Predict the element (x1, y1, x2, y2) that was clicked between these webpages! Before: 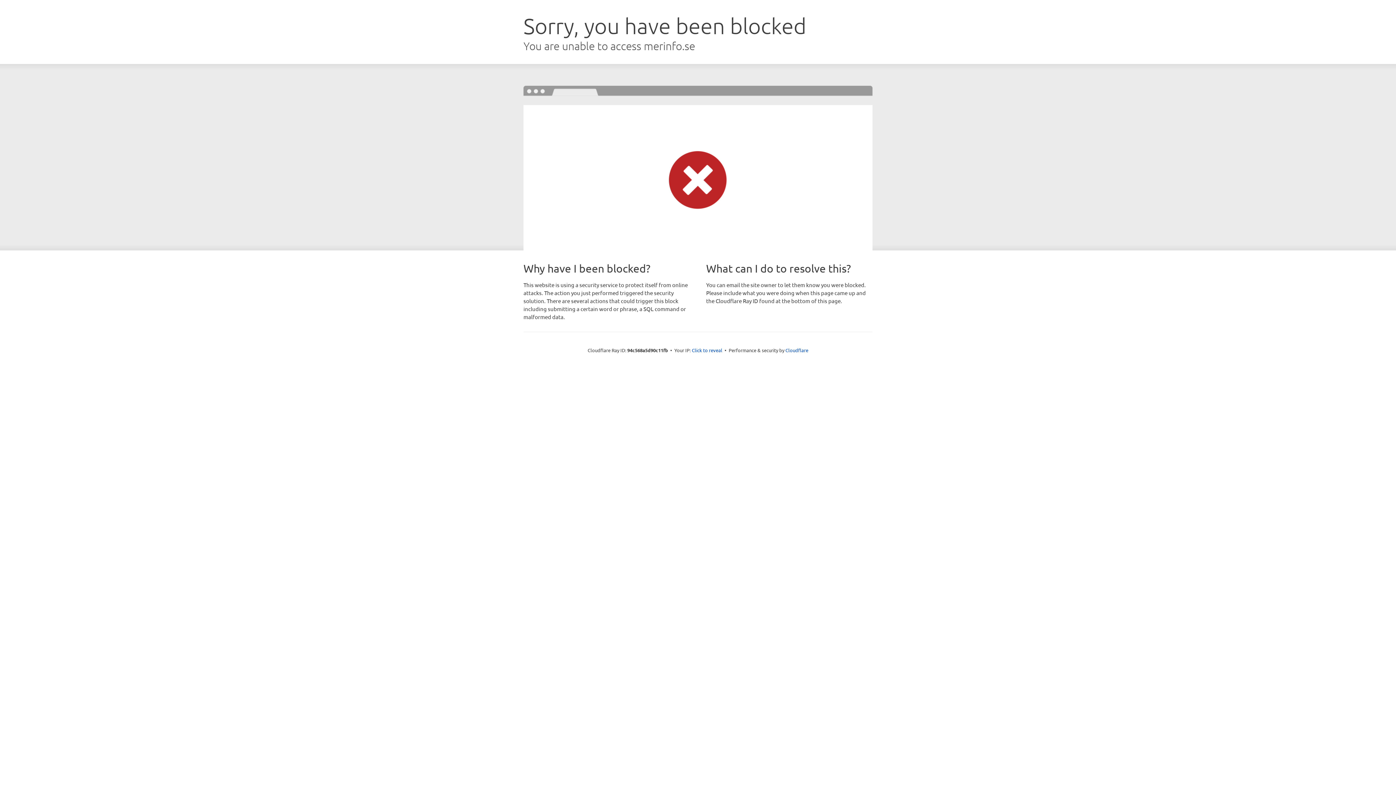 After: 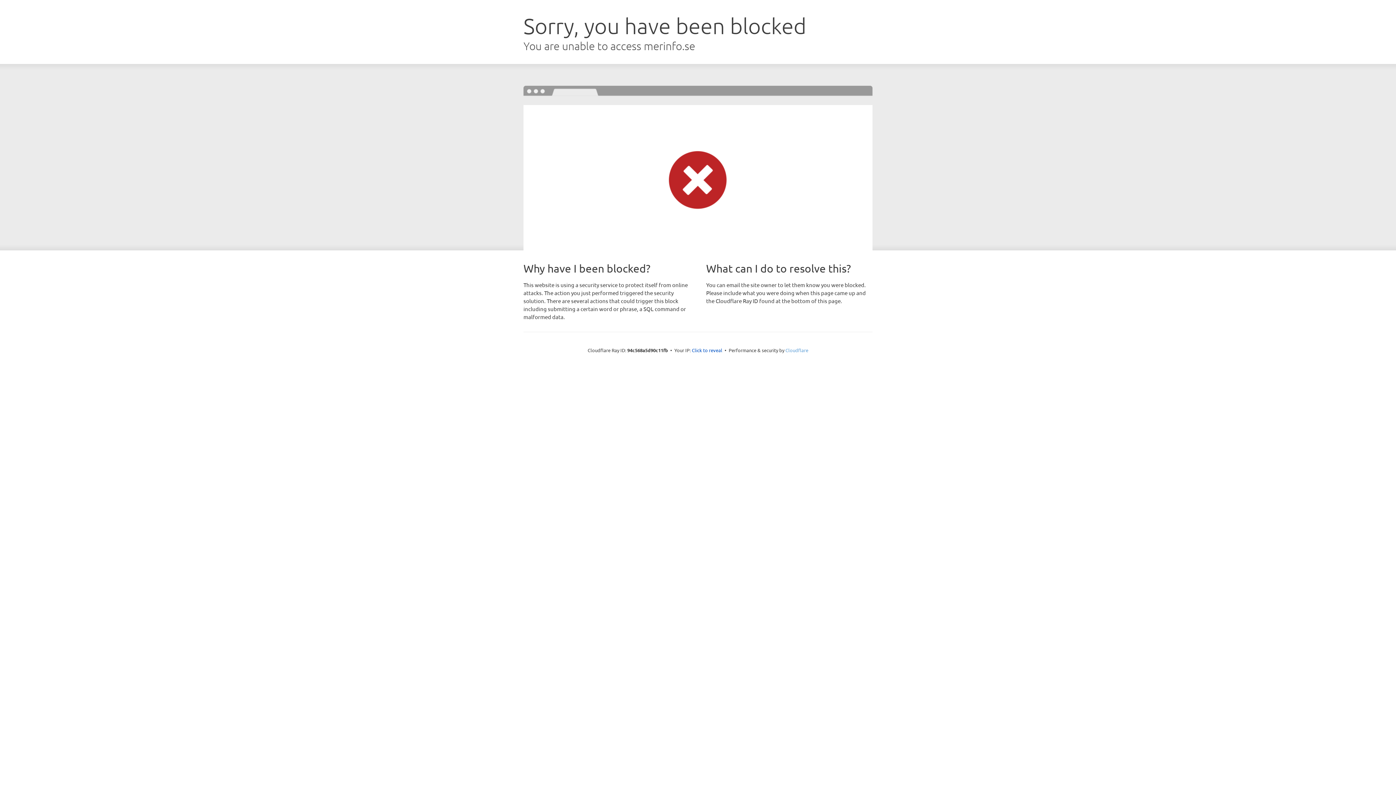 Action: label: Cloudflare bbox: (785, 347, 808, 353)